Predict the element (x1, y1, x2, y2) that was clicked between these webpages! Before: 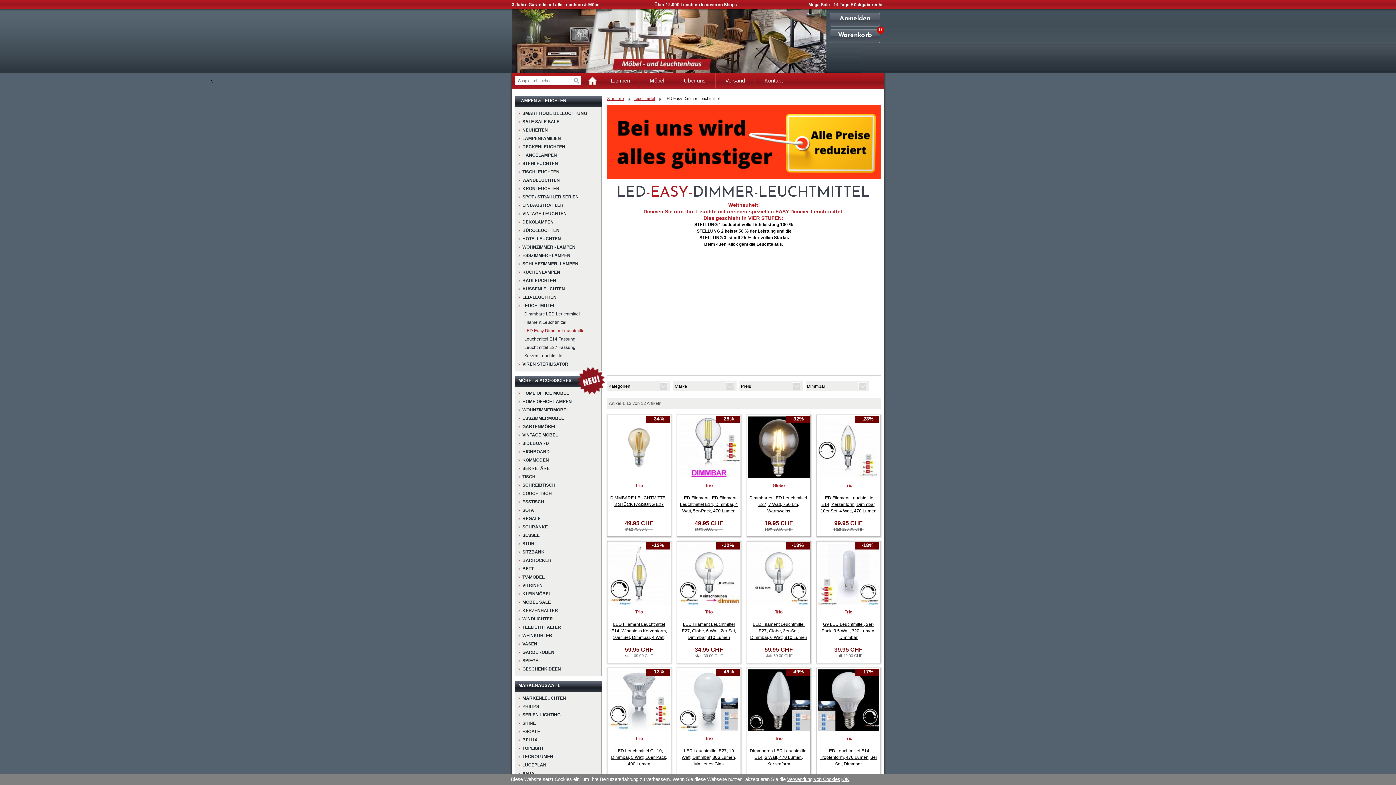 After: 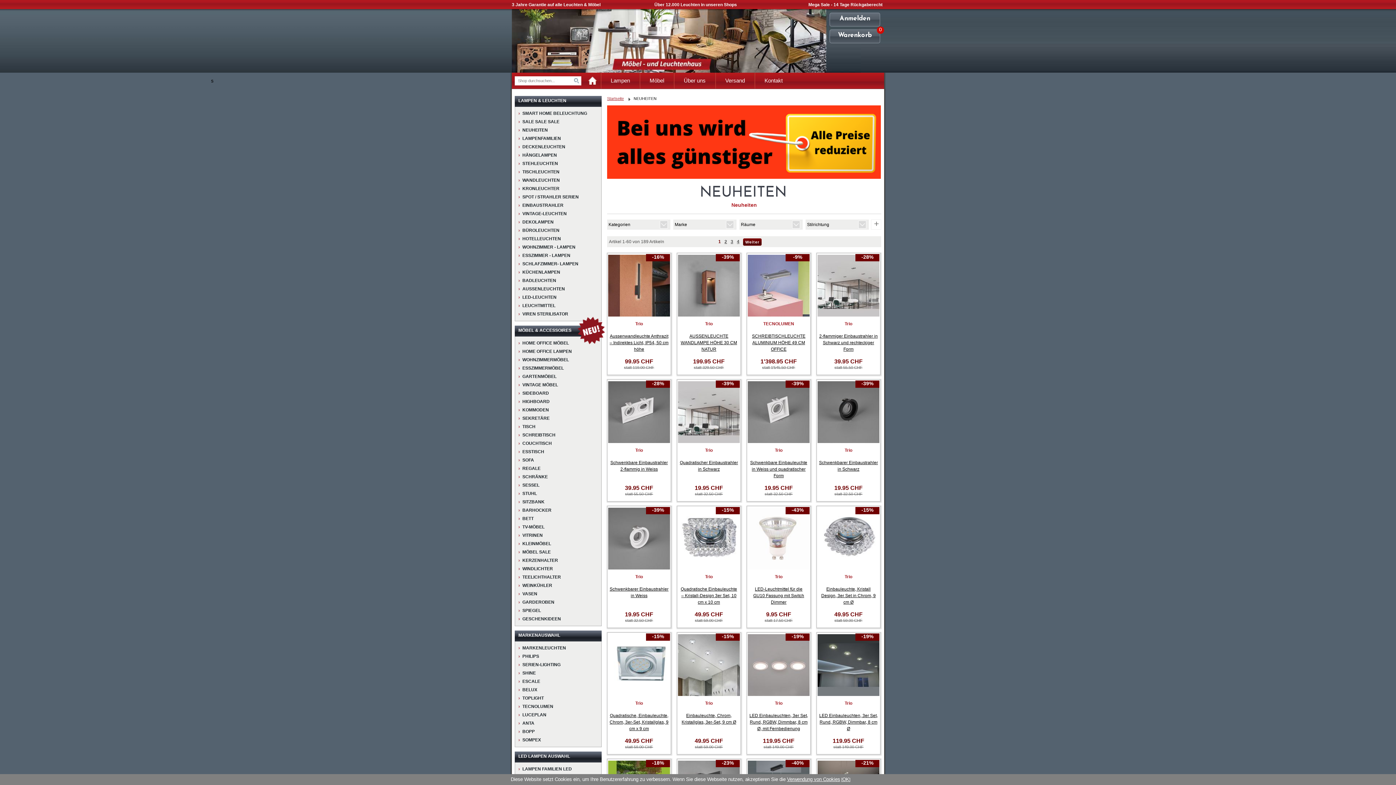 Action: bbox: (522, 127, 548, 132) label: NEUHEITEN